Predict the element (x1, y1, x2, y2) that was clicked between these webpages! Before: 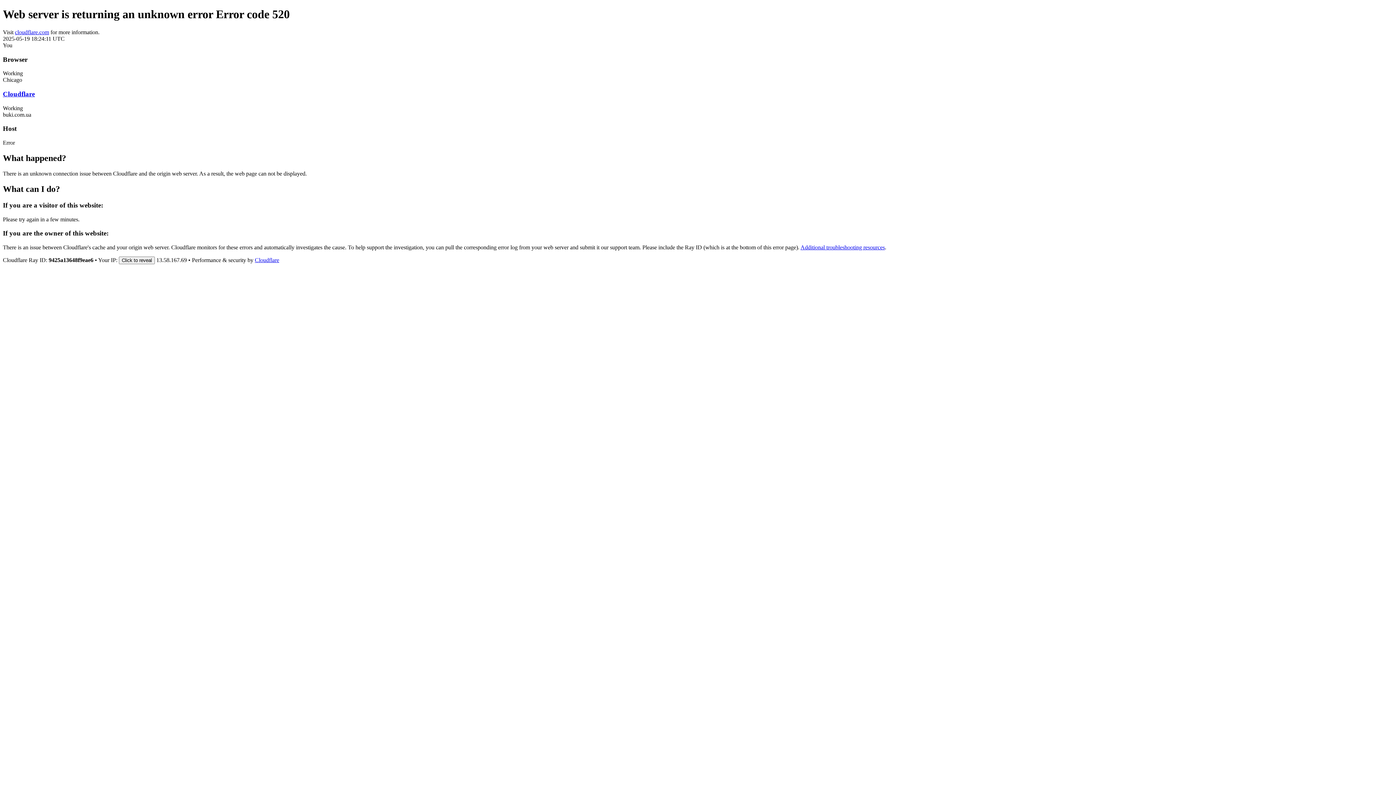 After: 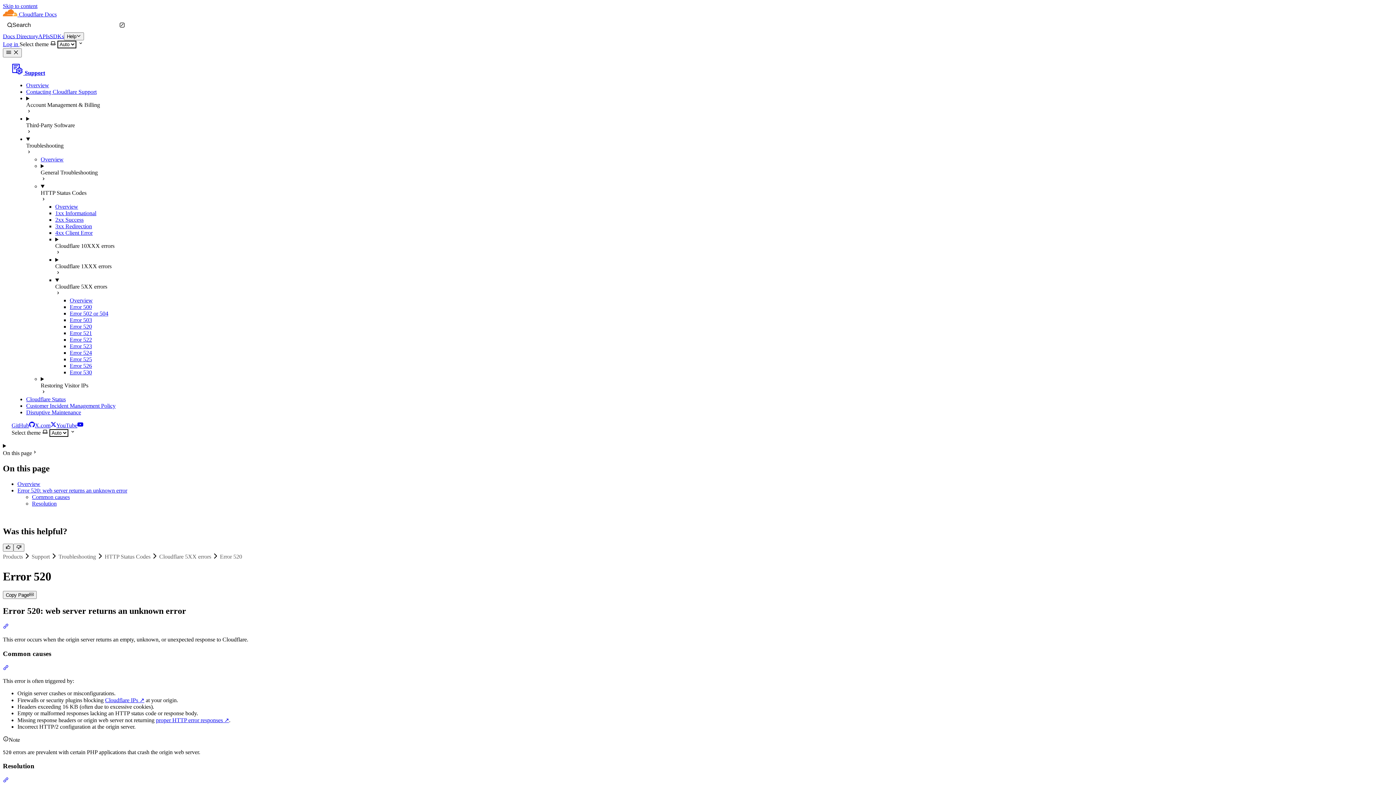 Action: label: Additional troubleshooting resources bbox: (800, 244, 885, 250)